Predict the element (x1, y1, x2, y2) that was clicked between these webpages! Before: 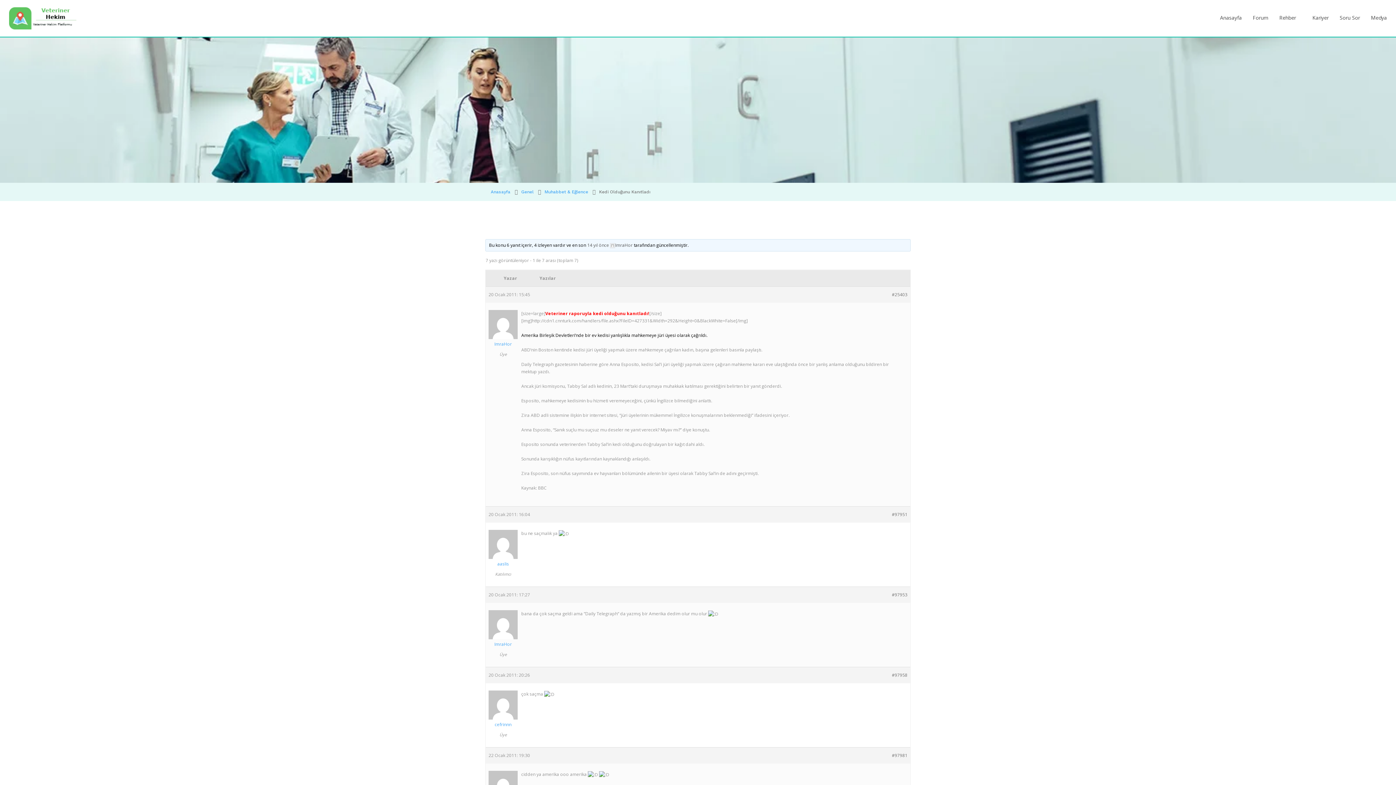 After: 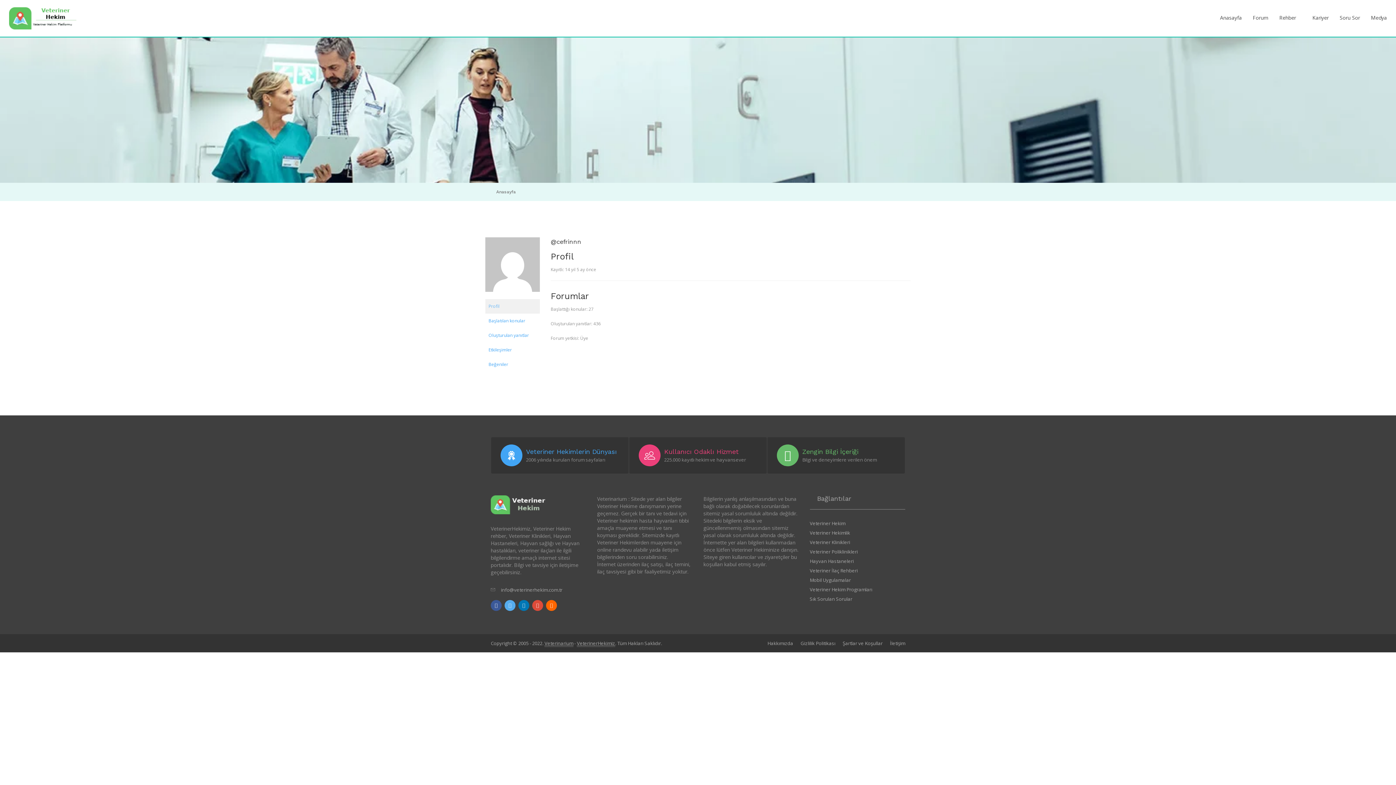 Action: bbox: (488, 690, 517, 730) label: cefrinnn